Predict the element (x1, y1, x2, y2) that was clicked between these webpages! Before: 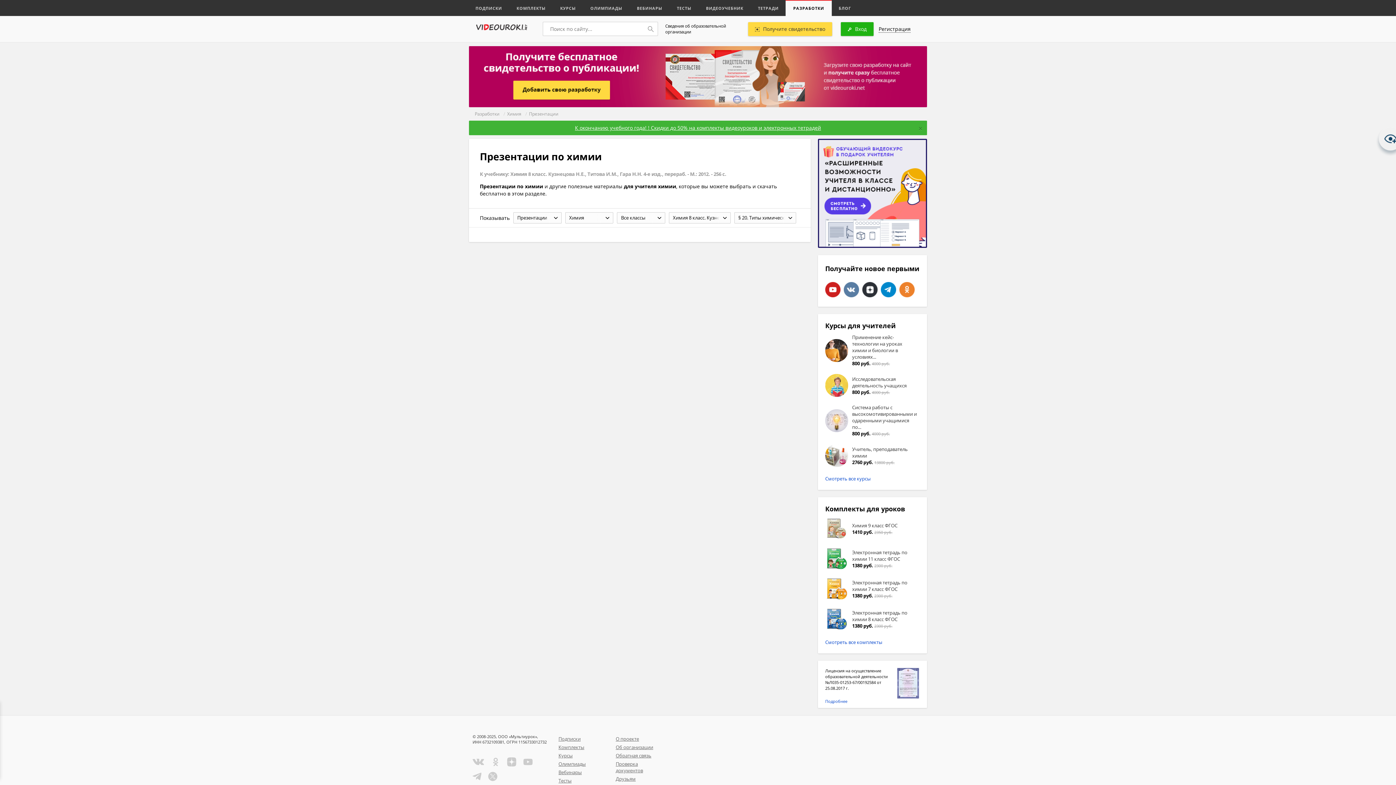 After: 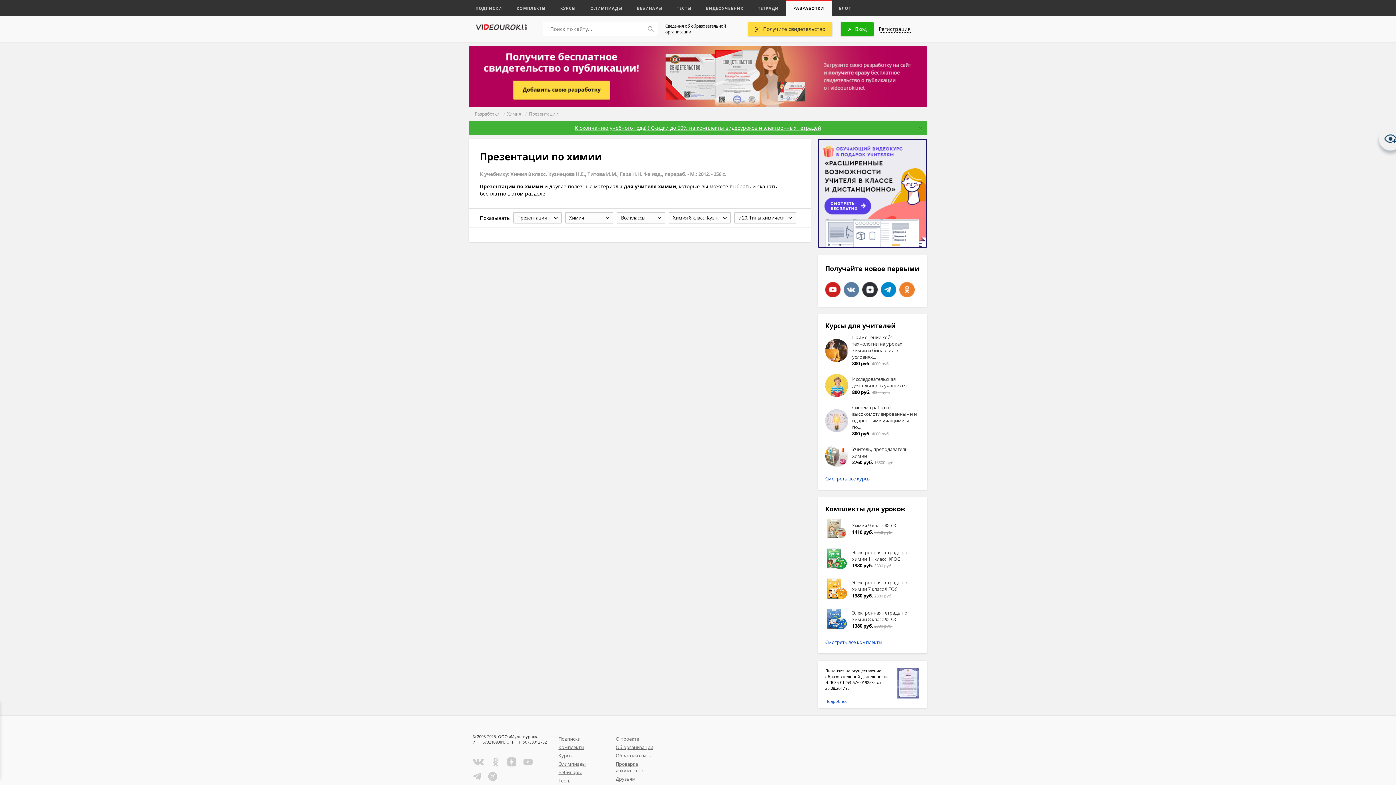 Action: bbox: (825, 374, 848, 397)